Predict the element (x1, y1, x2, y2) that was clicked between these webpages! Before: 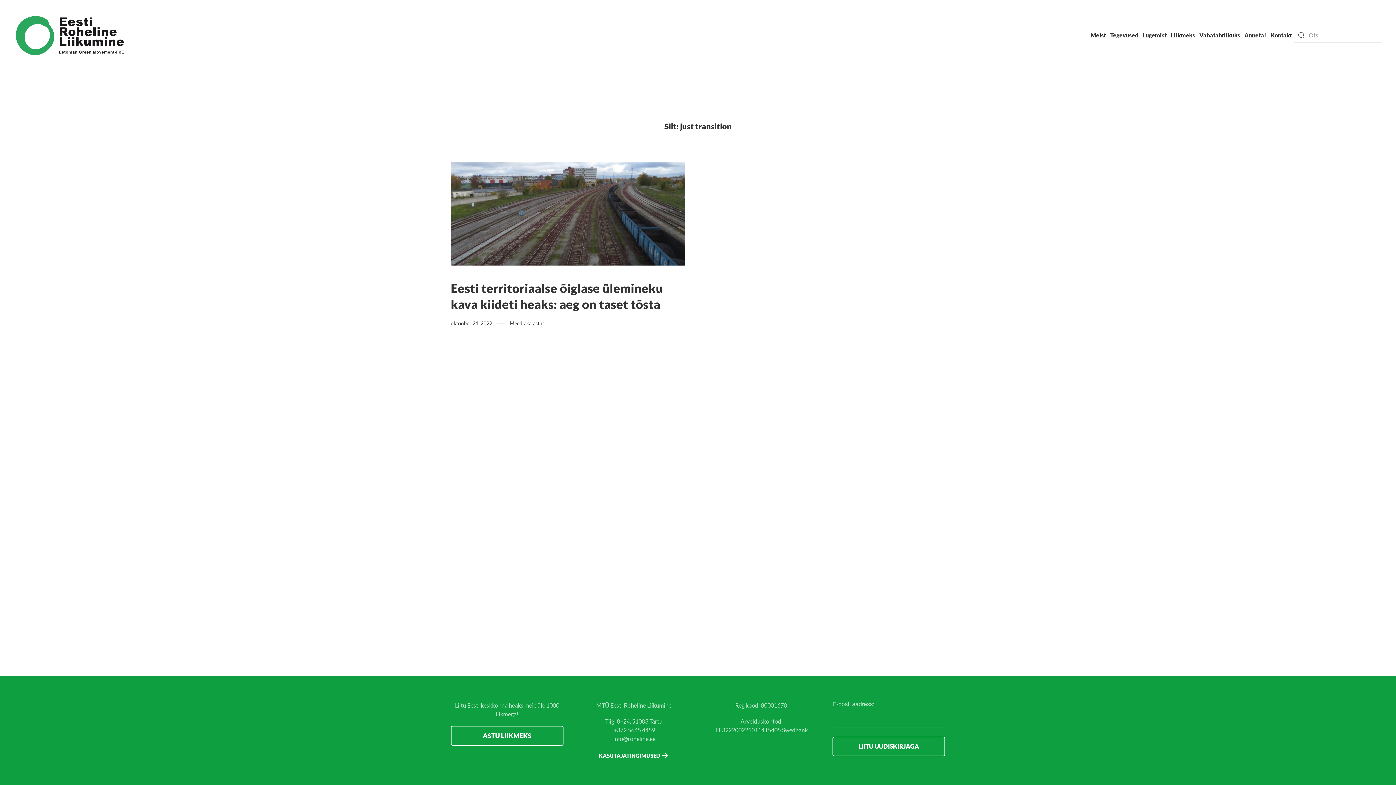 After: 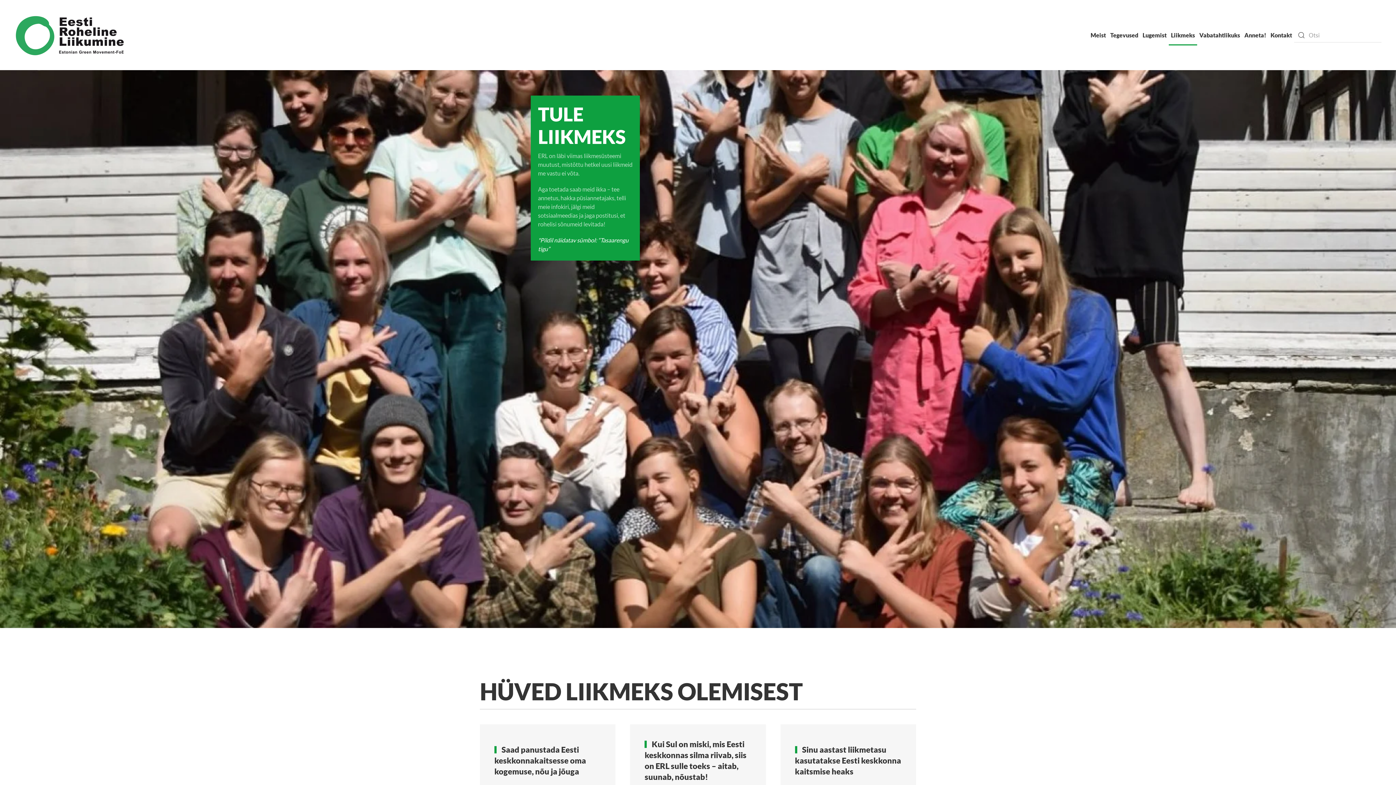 Action: bbox: (1169, 20, 1197, 49) label: Liikmeks